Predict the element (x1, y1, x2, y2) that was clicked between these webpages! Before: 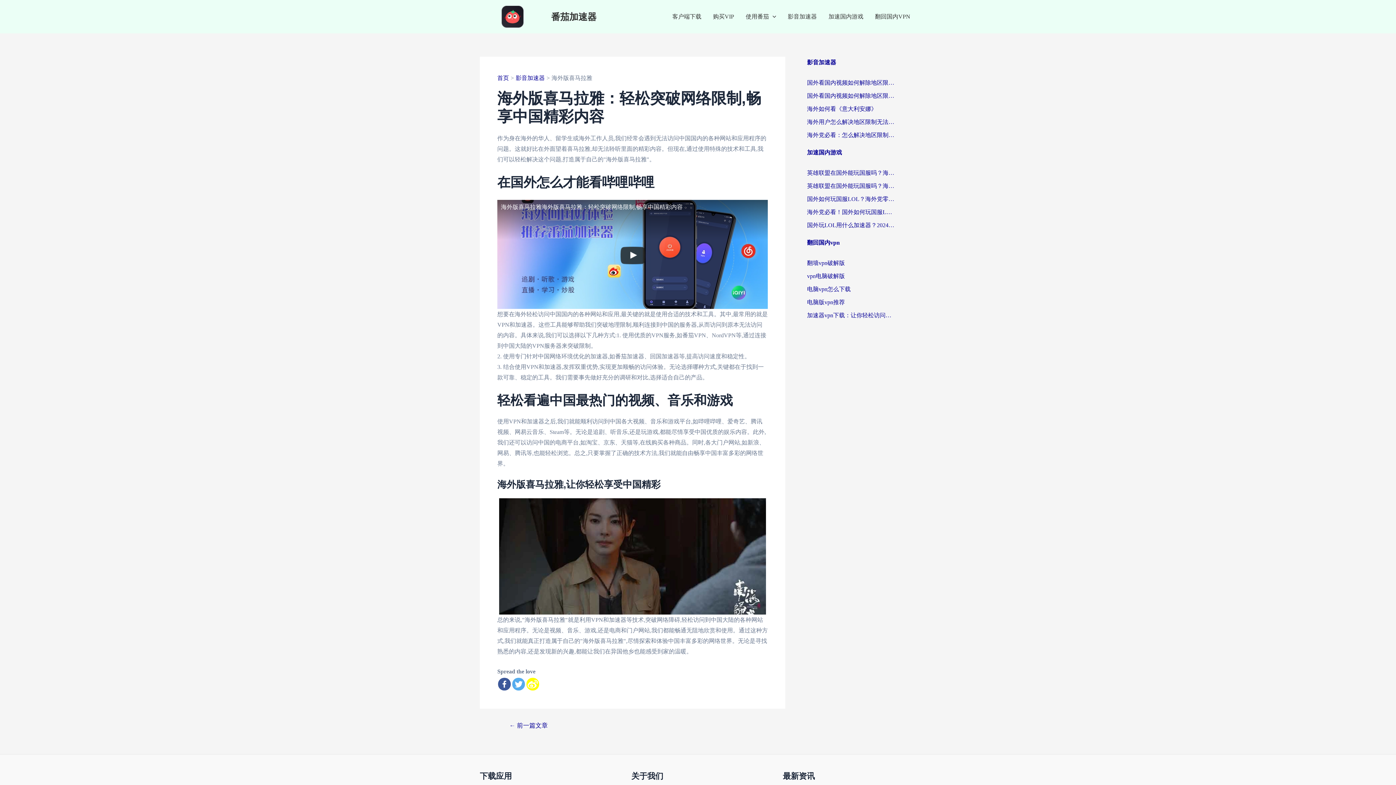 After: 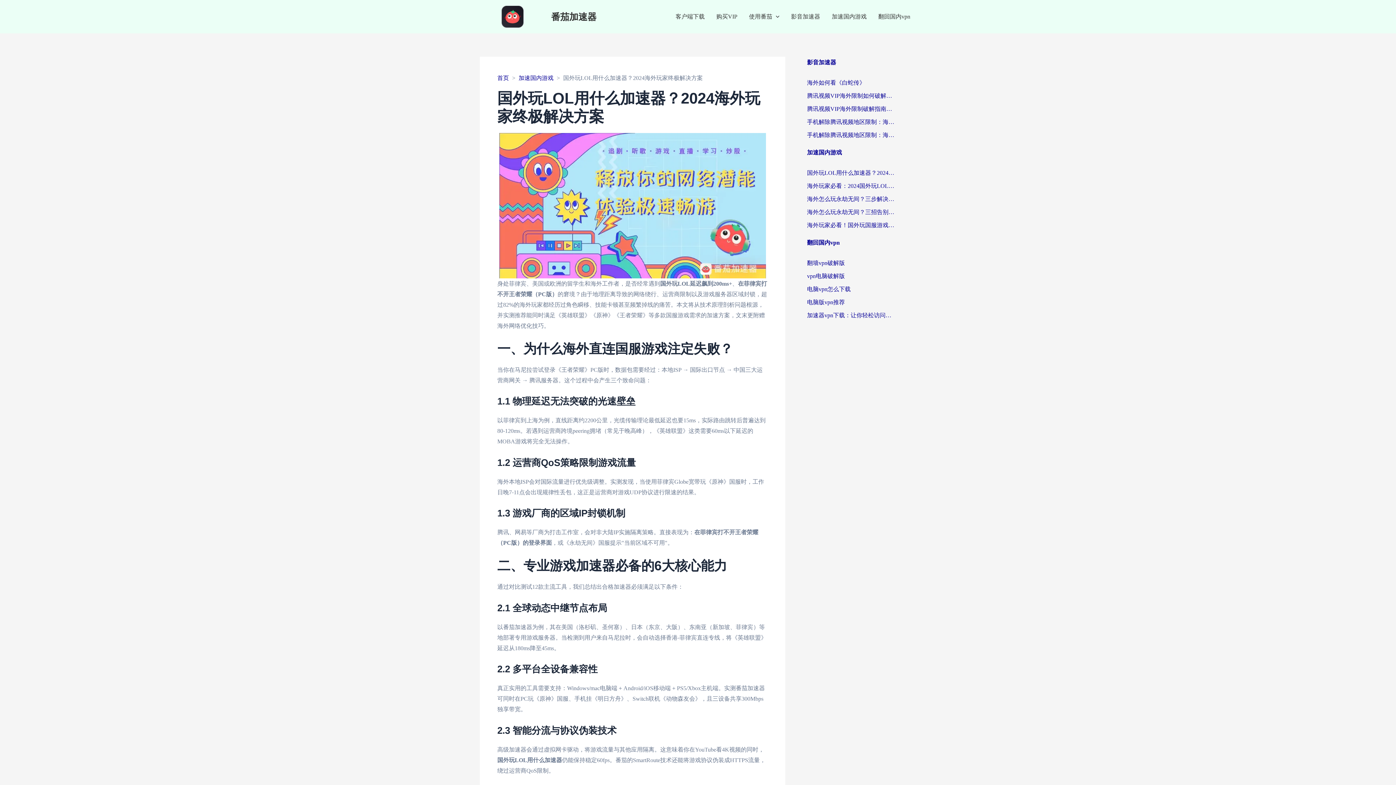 Action: label: 国外玩LOL用什么加速器？2024海外玩家终极解决方案 bbox: (807, 221, 894, 229)